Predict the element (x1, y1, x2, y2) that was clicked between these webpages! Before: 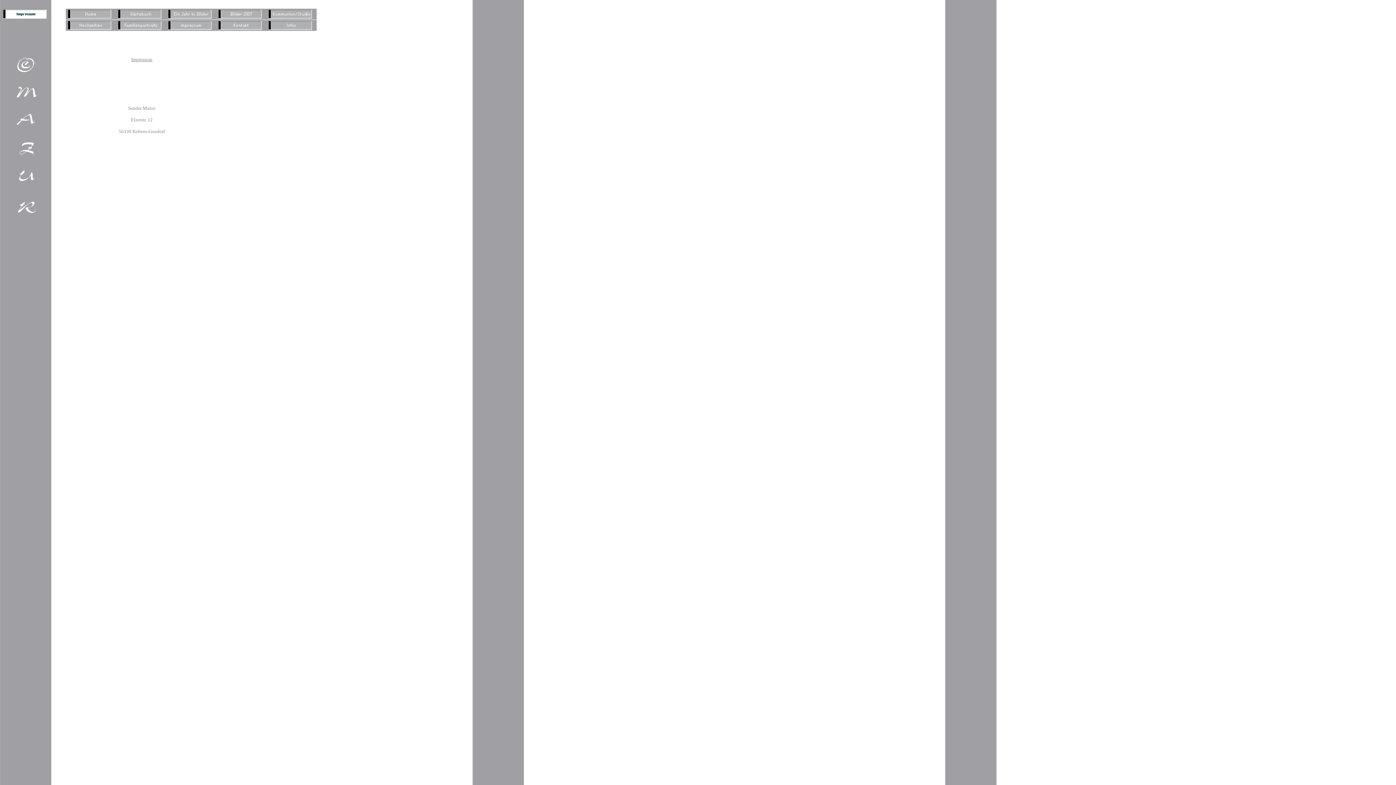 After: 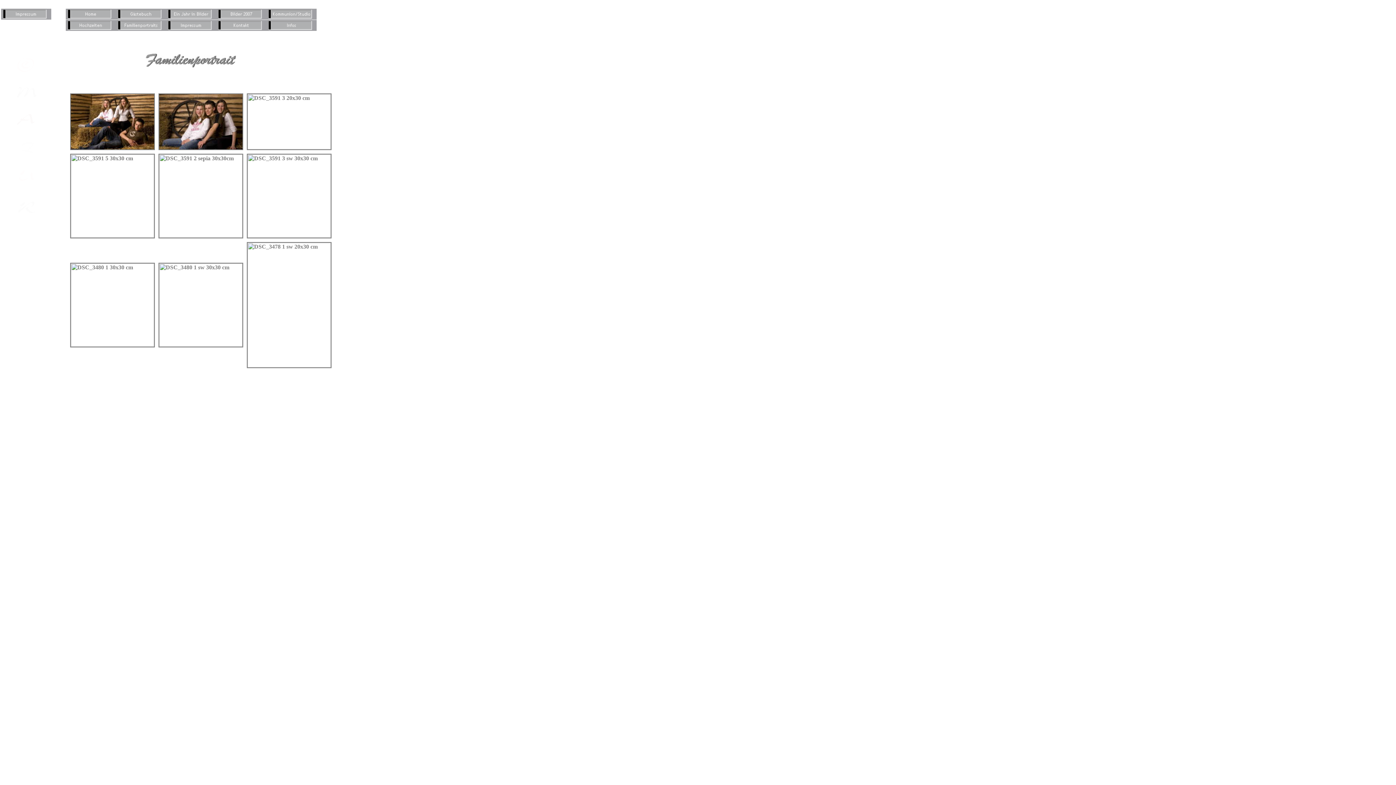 Action: bbox: (116, 25, 166, 32)